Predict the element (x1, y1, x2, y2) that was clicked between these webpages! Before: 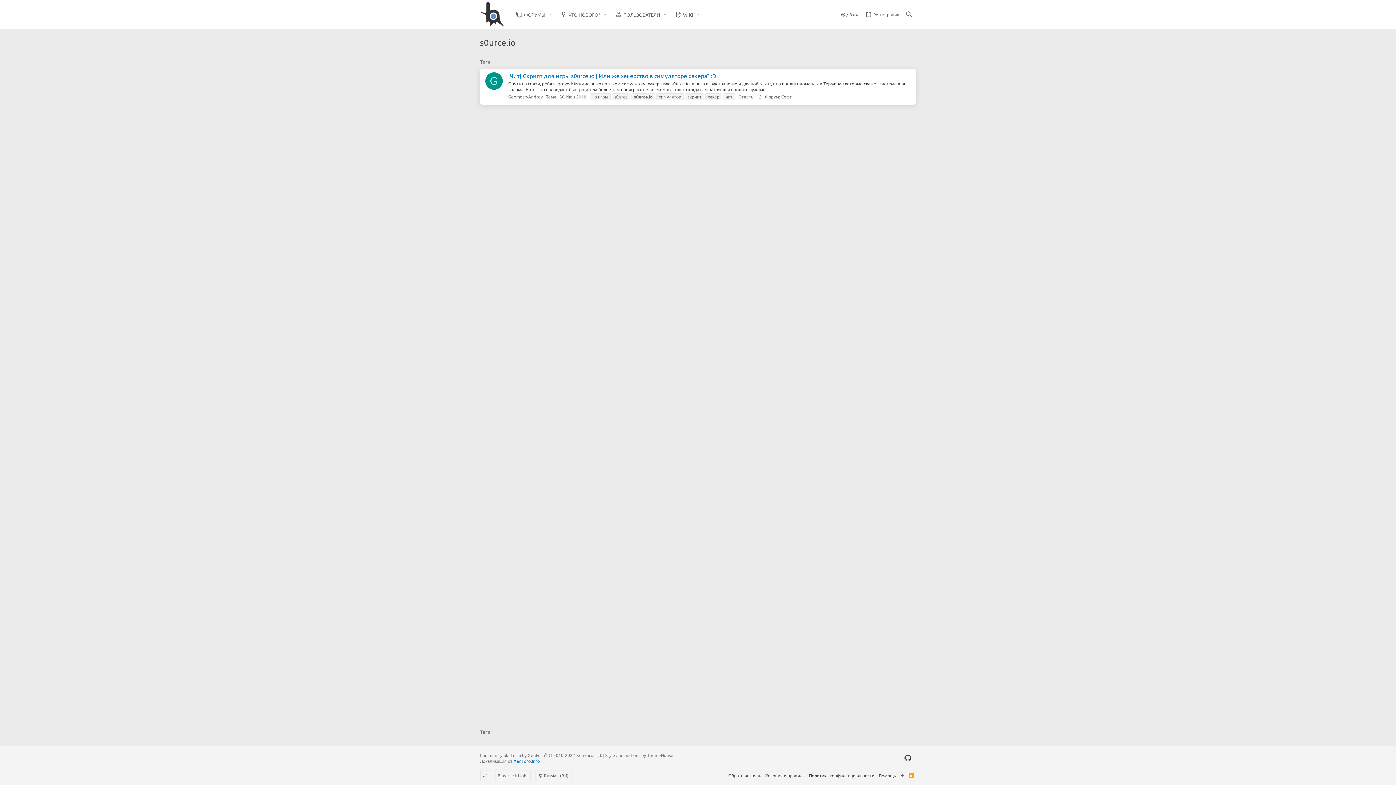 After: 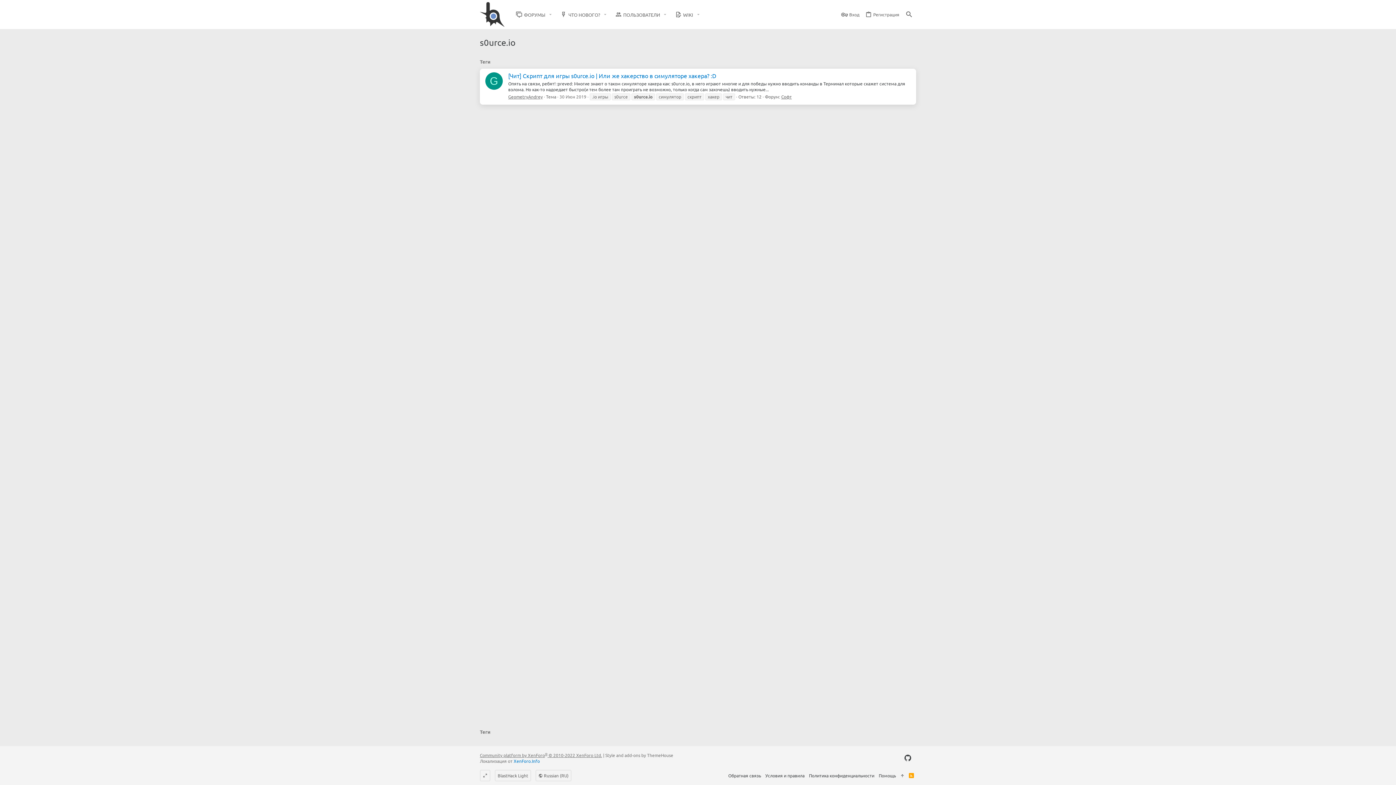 Action: bbox: (480, 752, 602, 758) label: Community platform by XenForo® © 2010-2022 XenForo Ltd.